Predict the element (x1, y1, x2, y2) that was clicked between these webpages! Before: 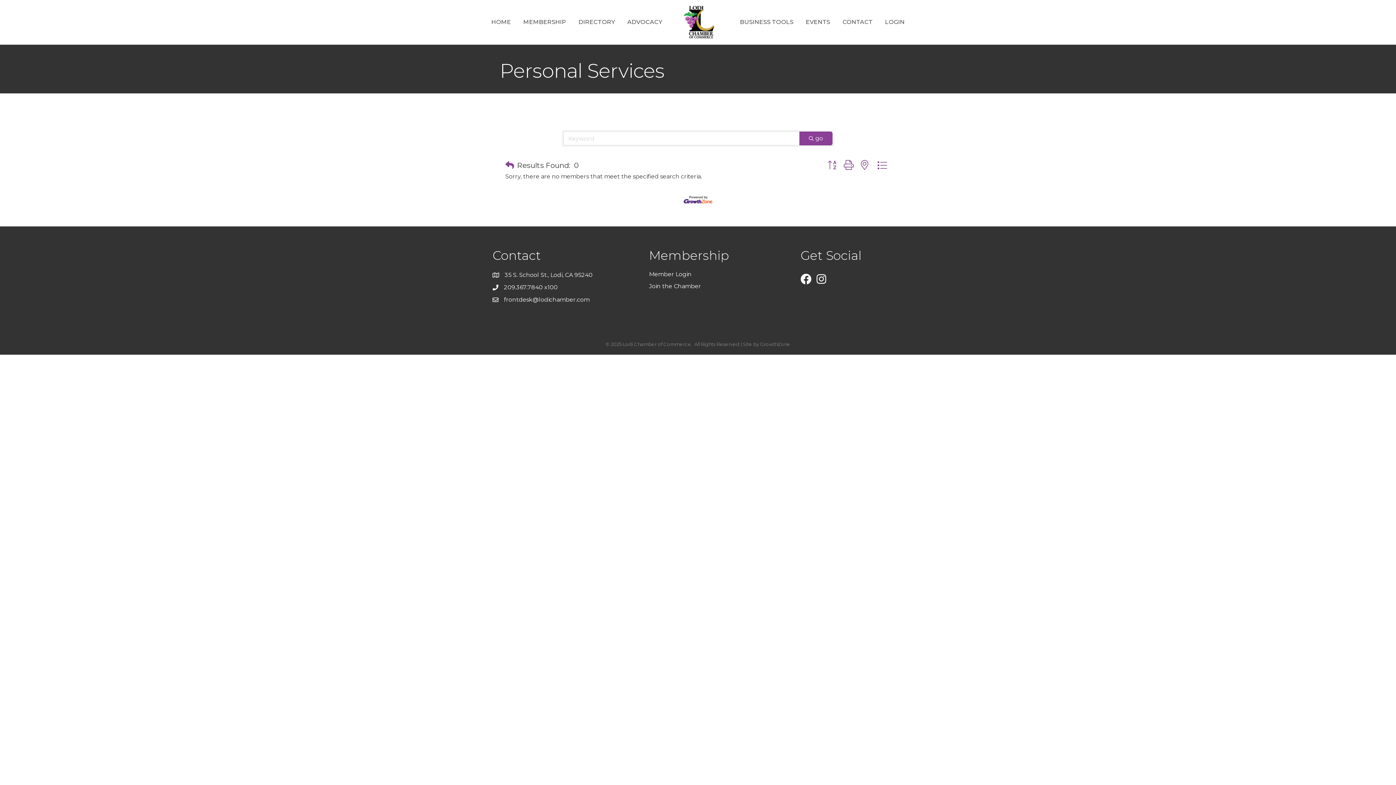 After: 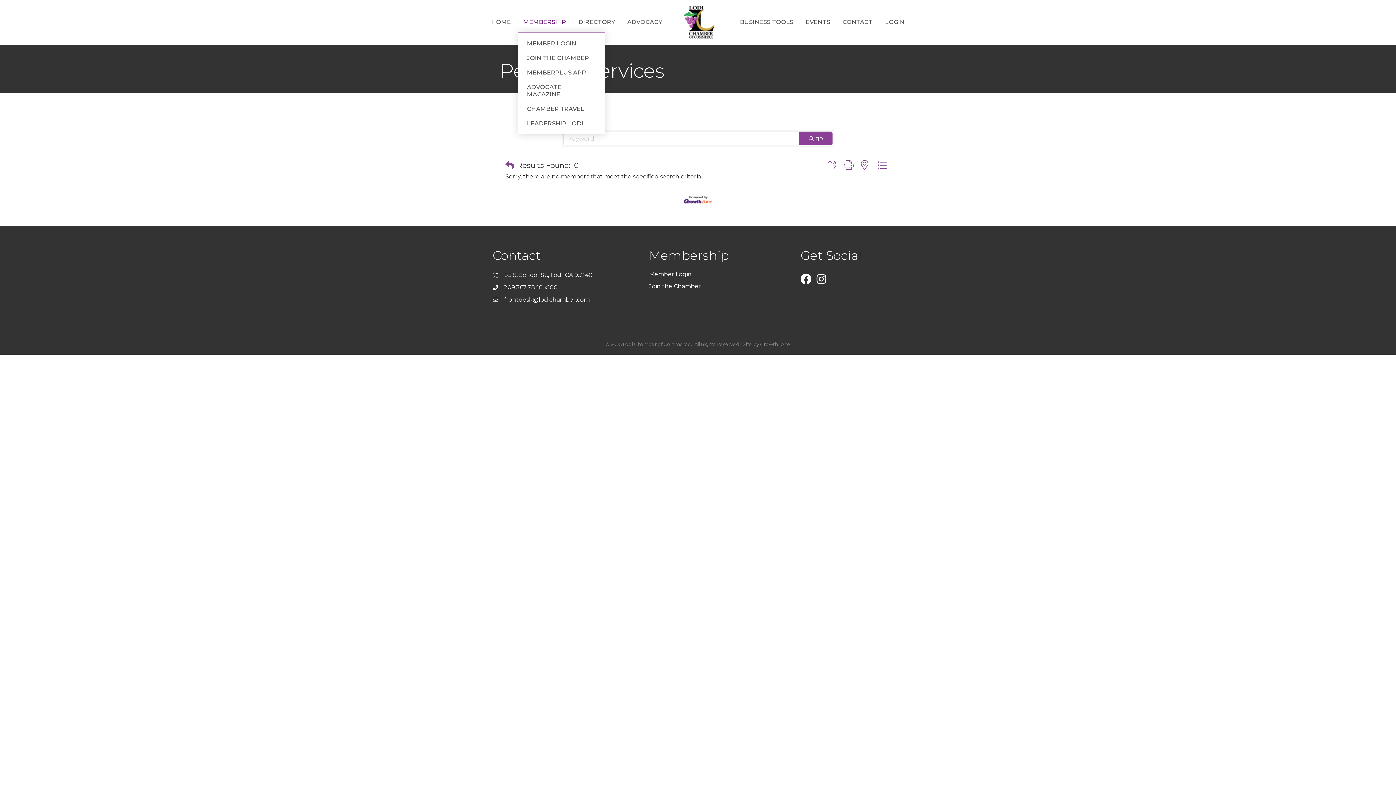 Action: bbox: (518, 12, 571, 31) label: MEMBERSHIP